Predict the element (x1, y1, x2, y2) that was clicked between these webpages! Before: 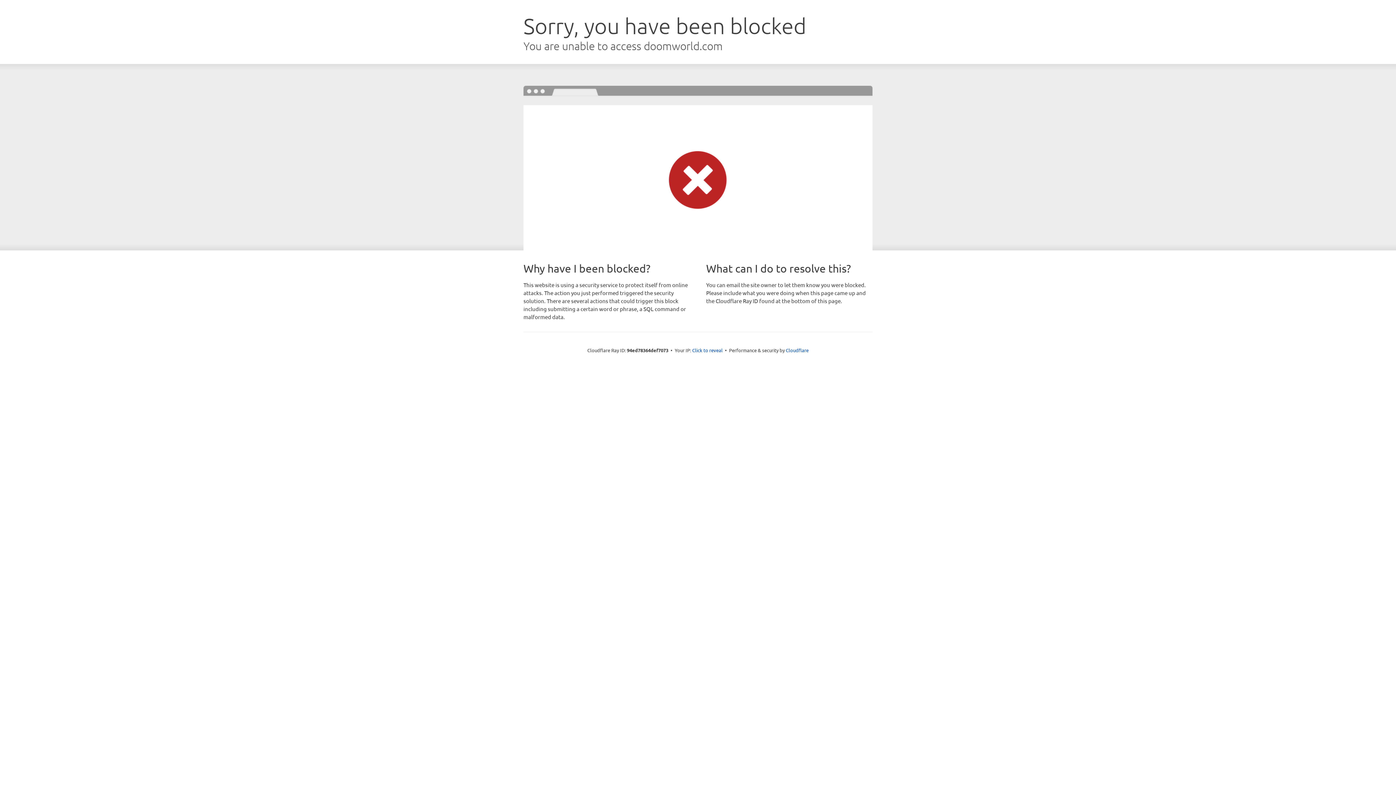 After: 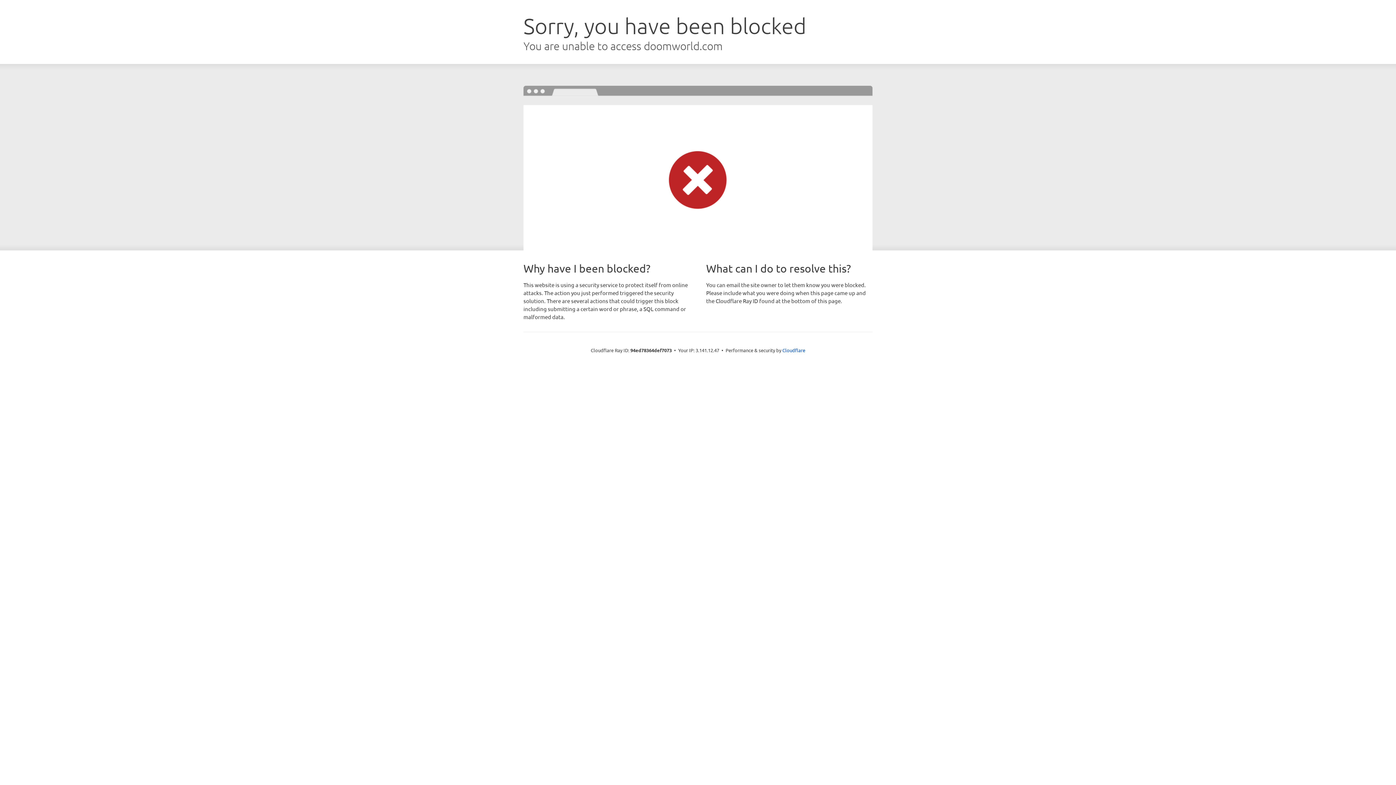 Action: bbox: (692, 346, 722, 353) label: Click to reveal